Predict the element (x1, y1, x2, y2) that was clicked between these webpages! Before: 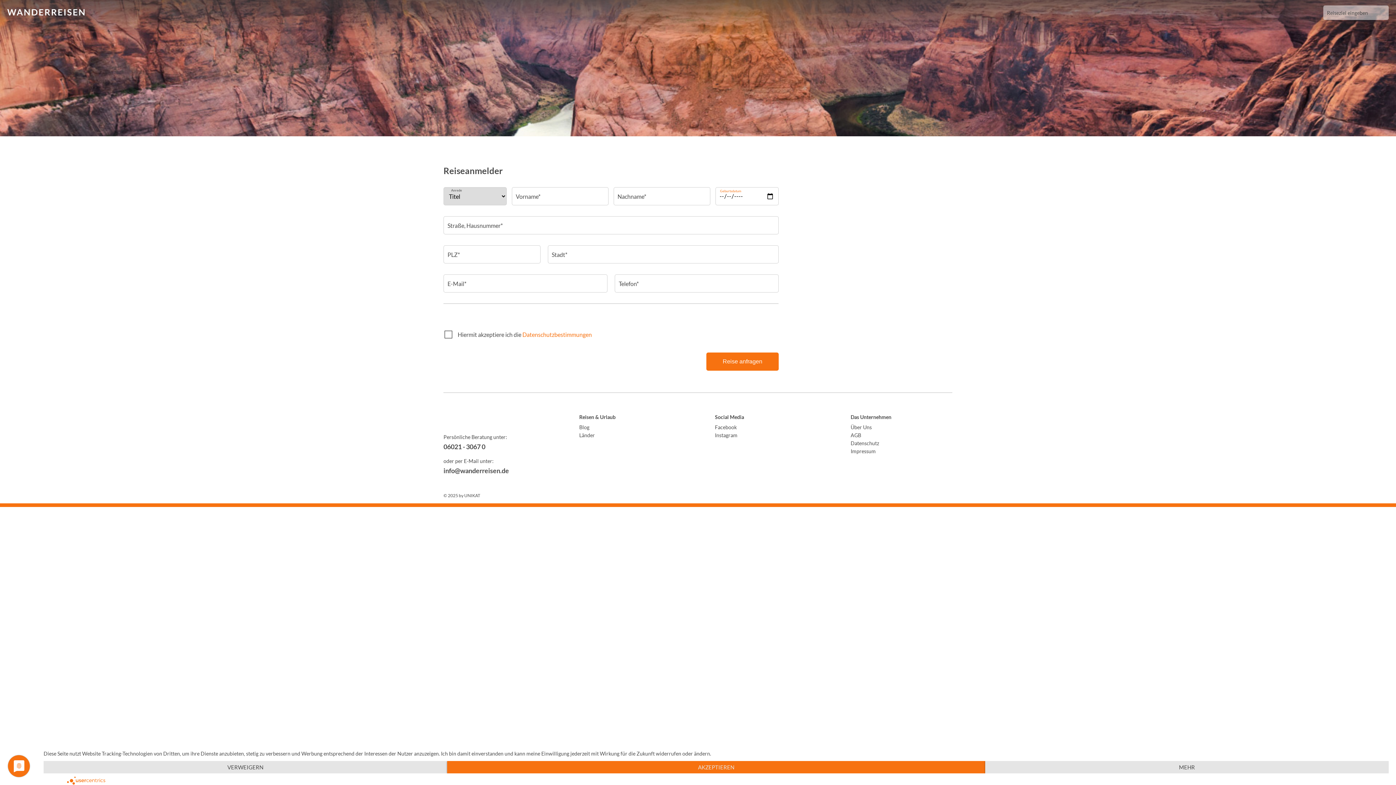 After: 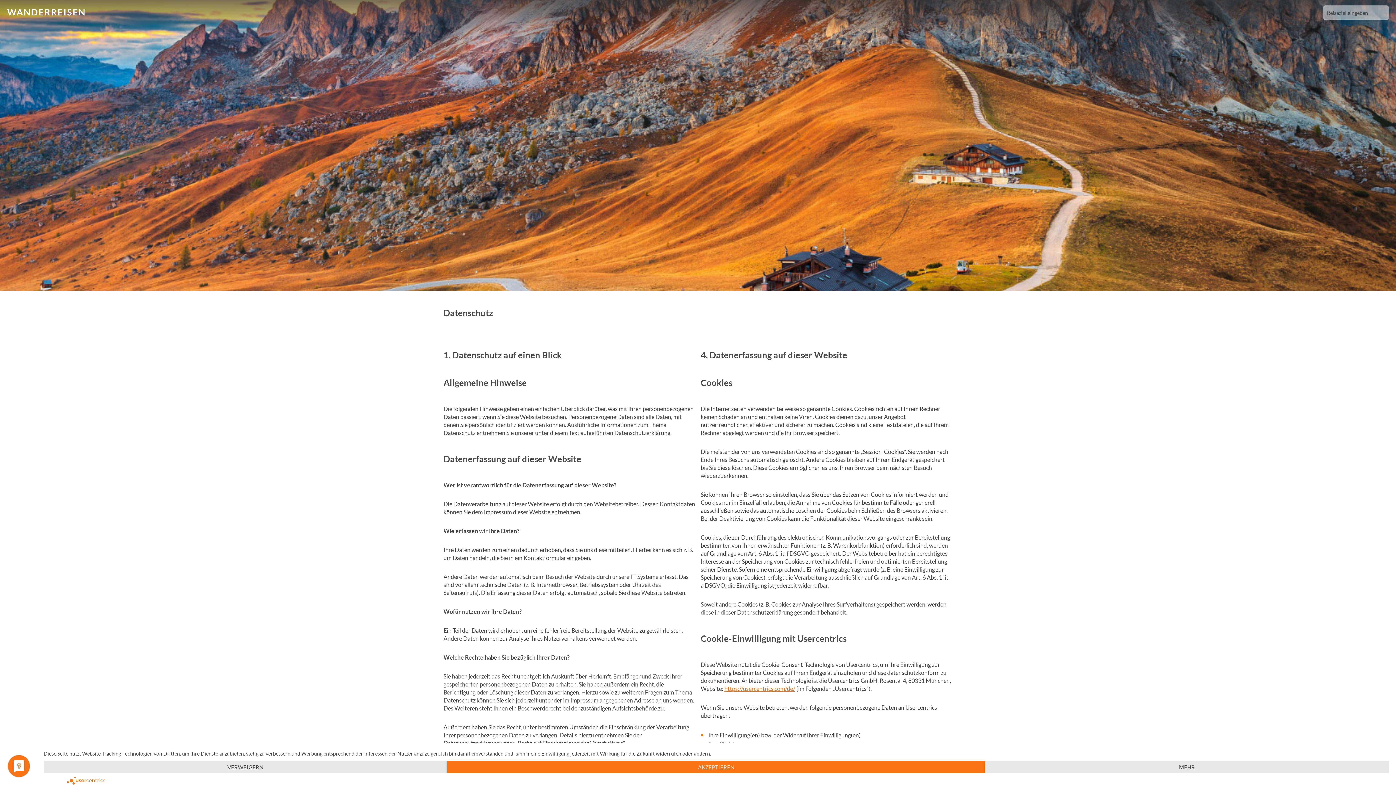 Action: bbox: (850, 440, 879, 446) label: Datenschutz